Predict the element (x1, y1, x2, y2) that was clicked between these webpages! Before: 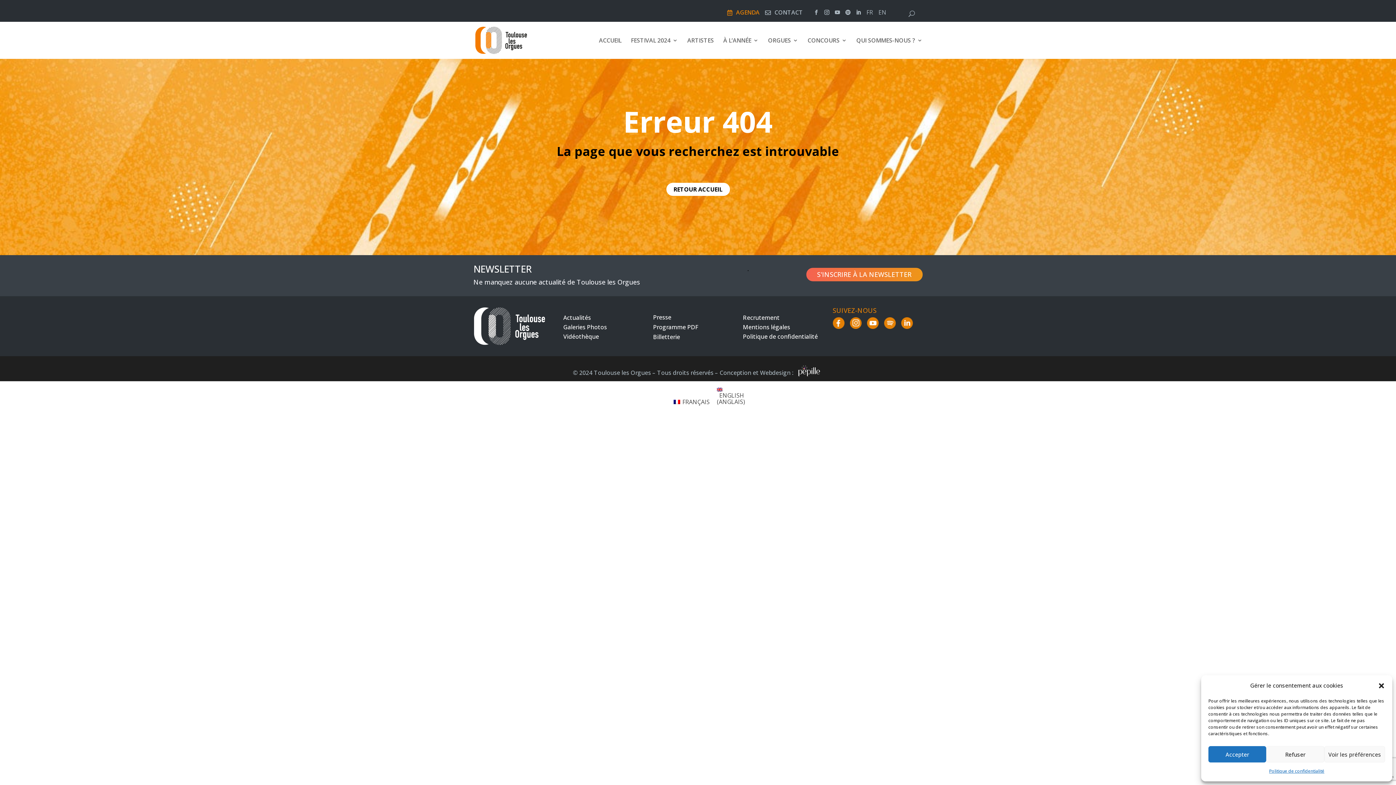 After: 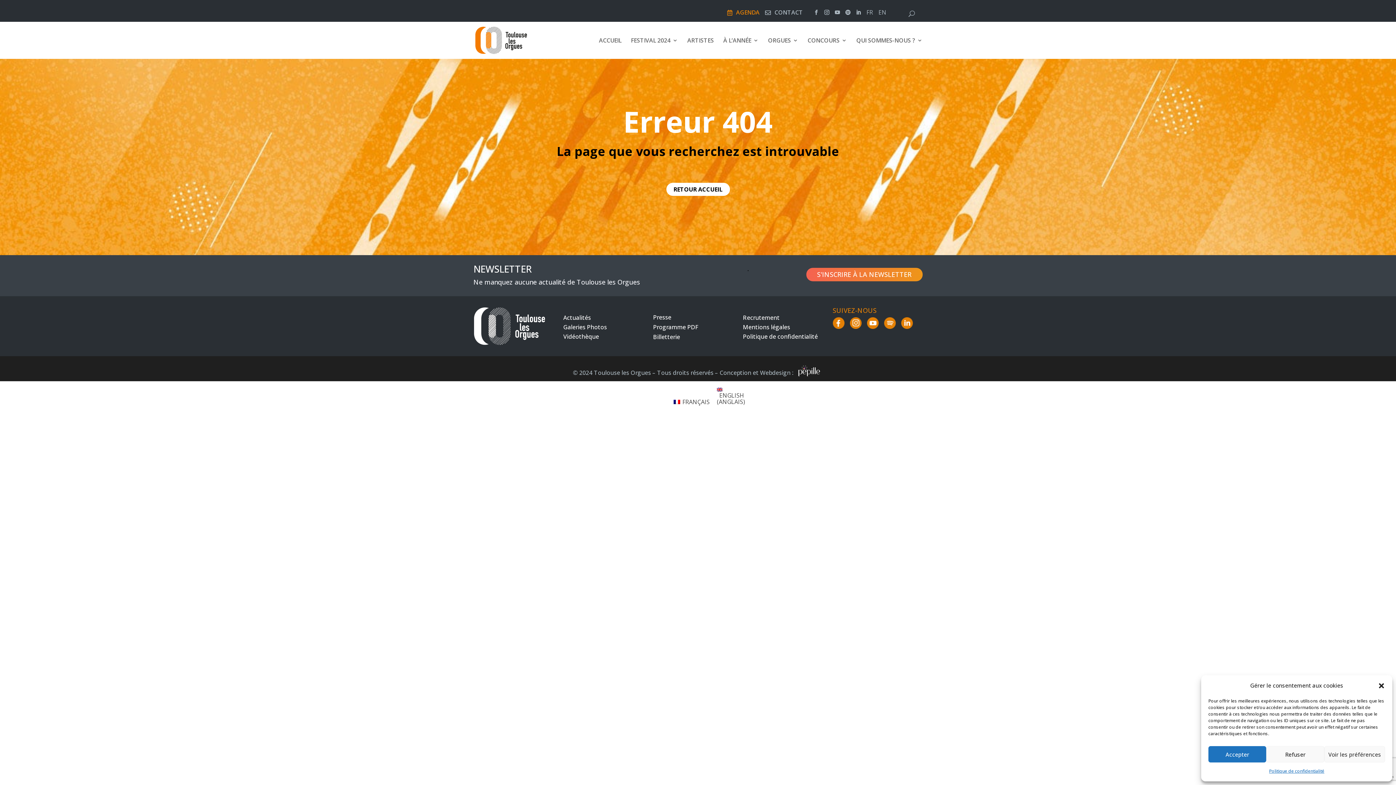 Action: bbox: (850, 317, 861, 330)